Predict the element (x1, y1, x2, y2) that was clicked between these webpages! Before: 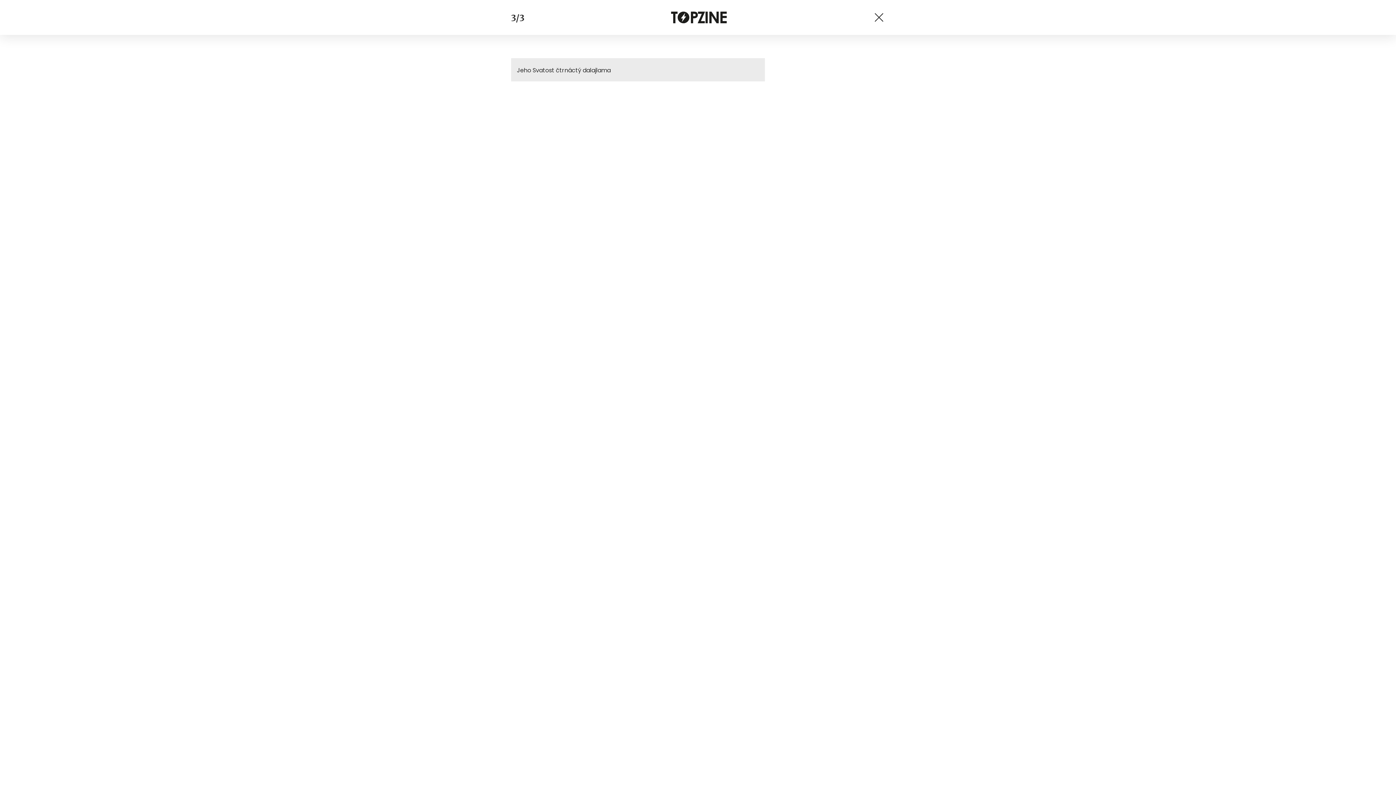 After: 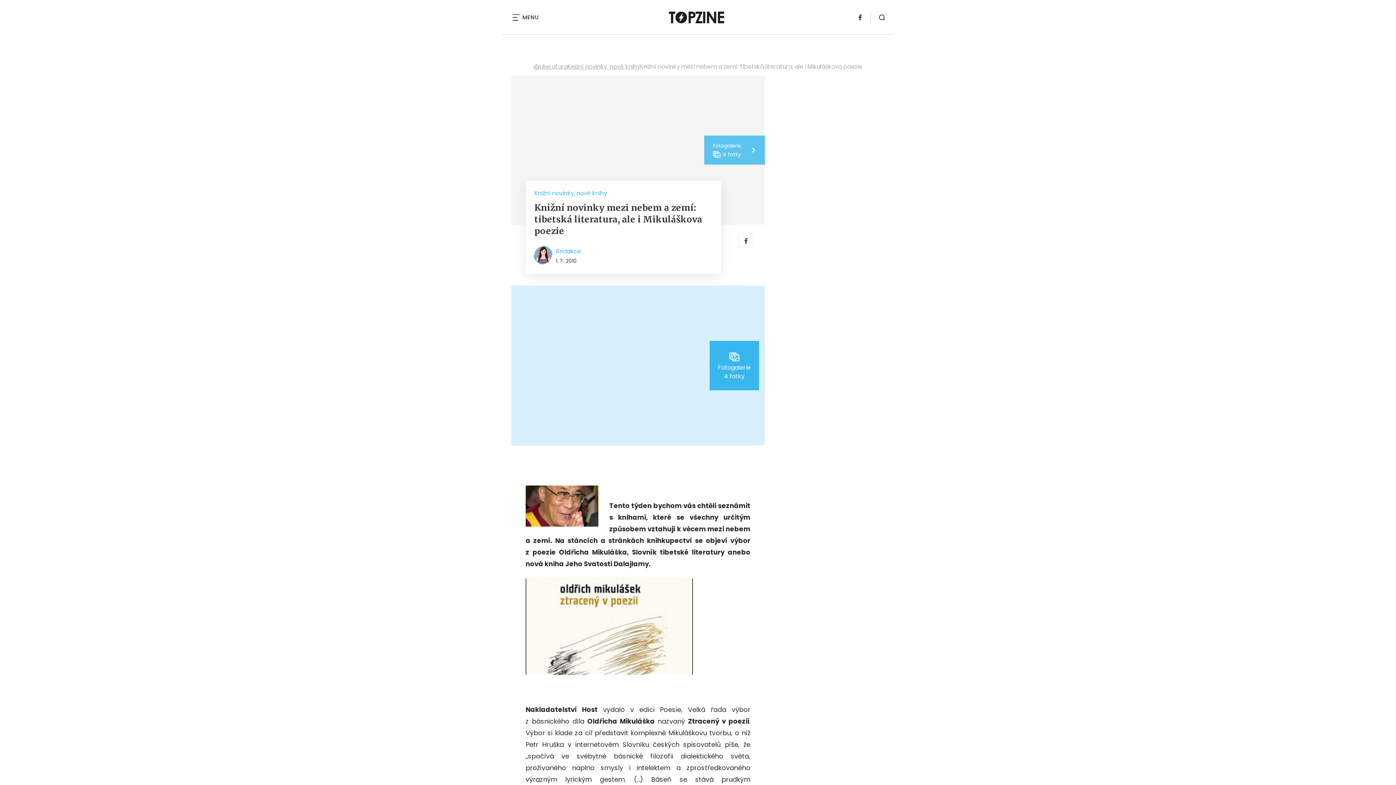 Action: bbox: (873, 11, 885, 23)